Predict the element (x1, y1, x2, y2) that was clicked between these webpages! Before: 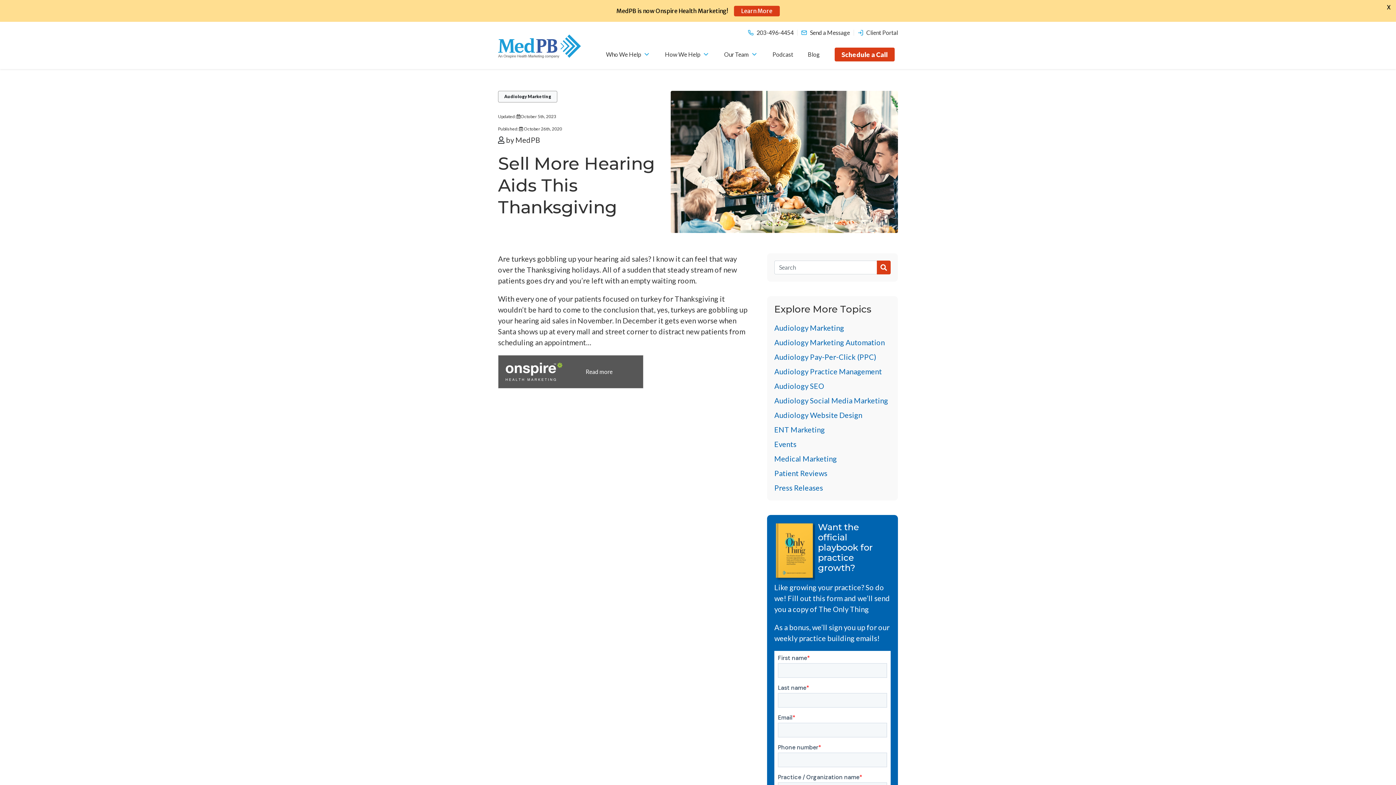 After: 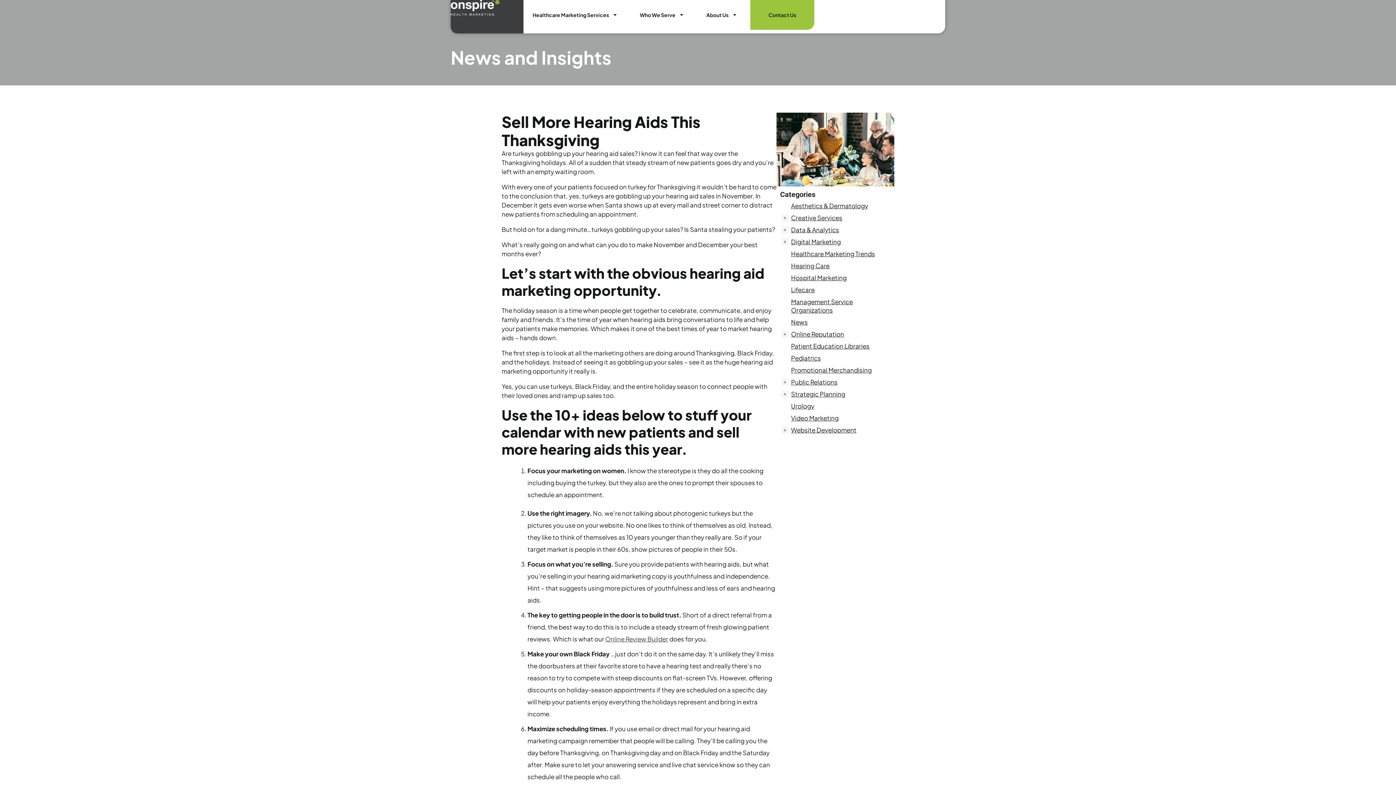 Action: bbox: (498, 355, 643, 388) label: Read more